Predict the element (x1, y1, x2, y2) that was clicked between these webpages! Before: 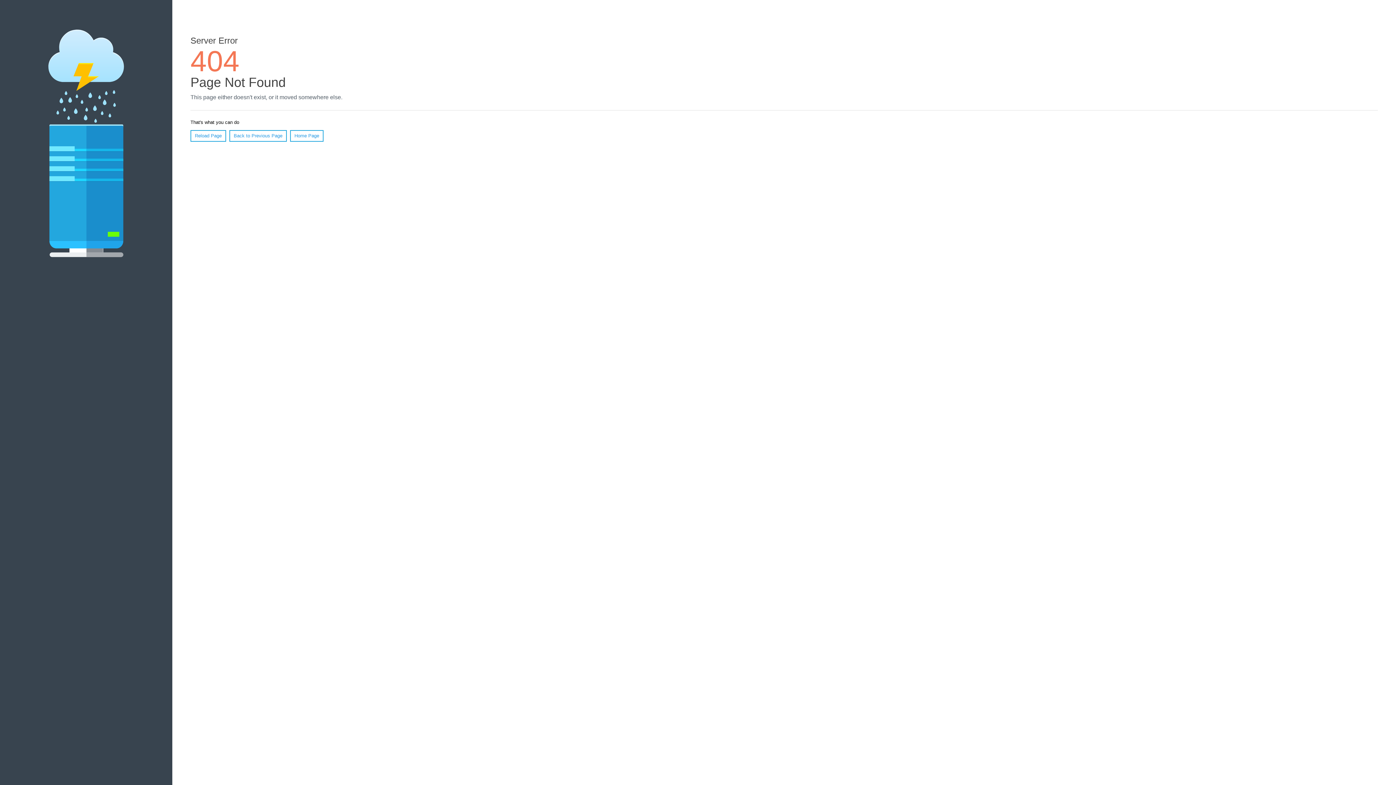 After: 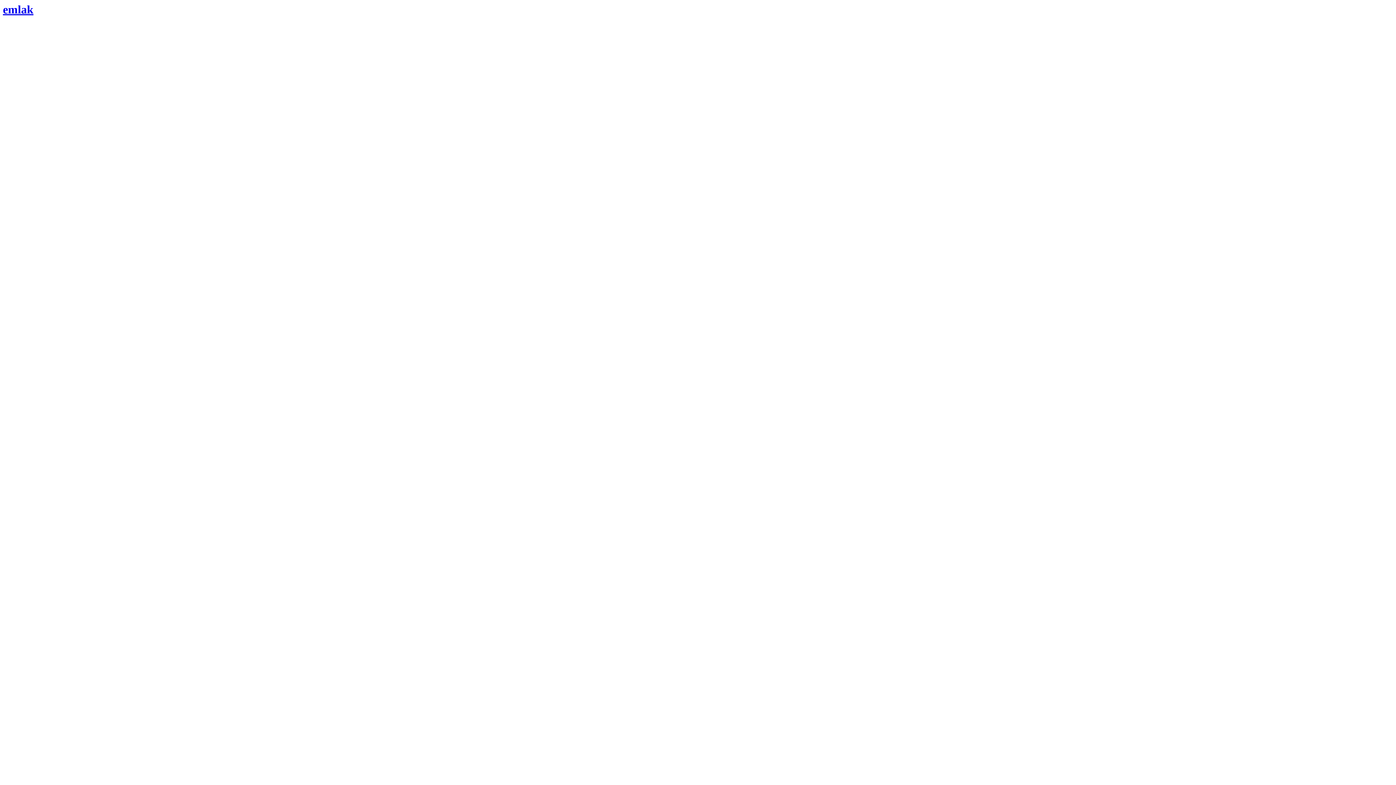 Action: bbox: (290, 130, 323, 141) label: Home Page